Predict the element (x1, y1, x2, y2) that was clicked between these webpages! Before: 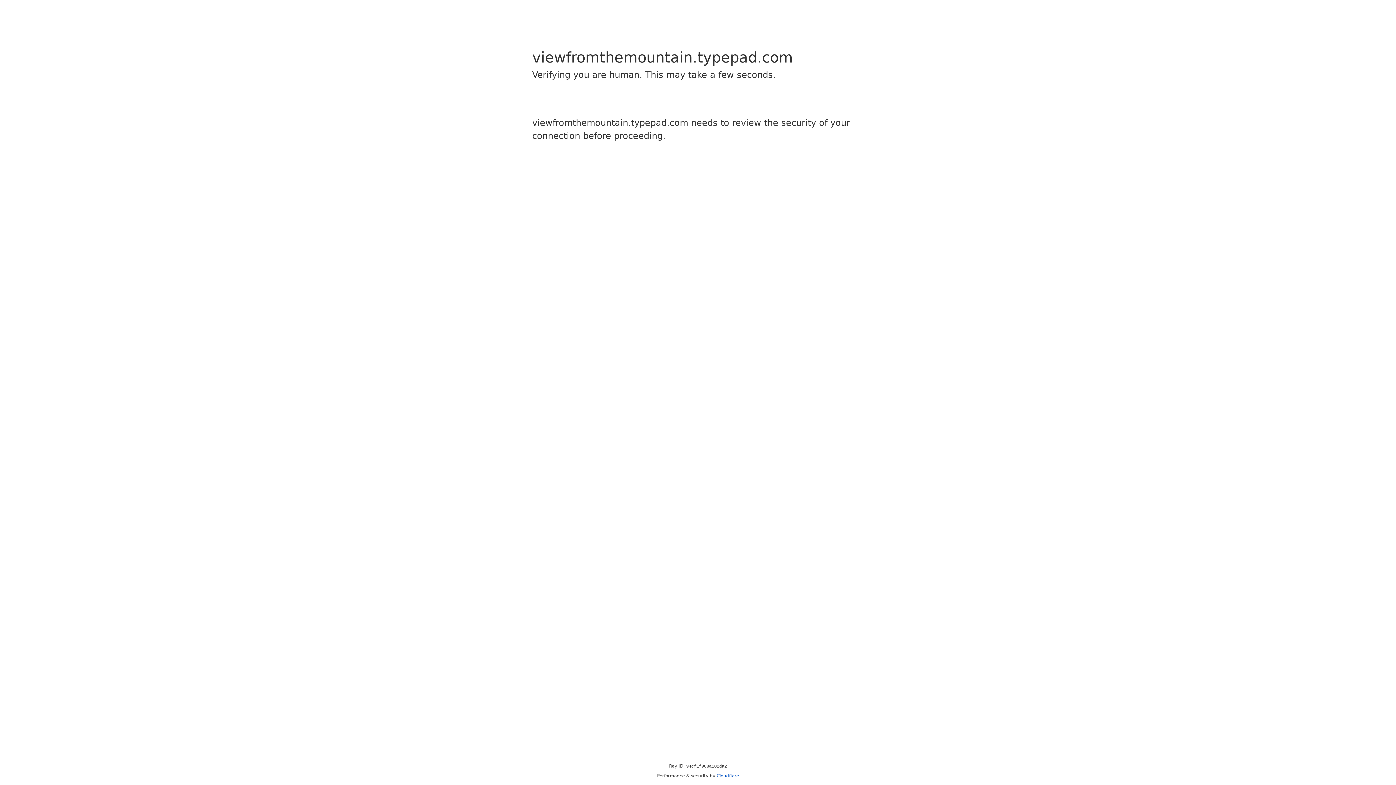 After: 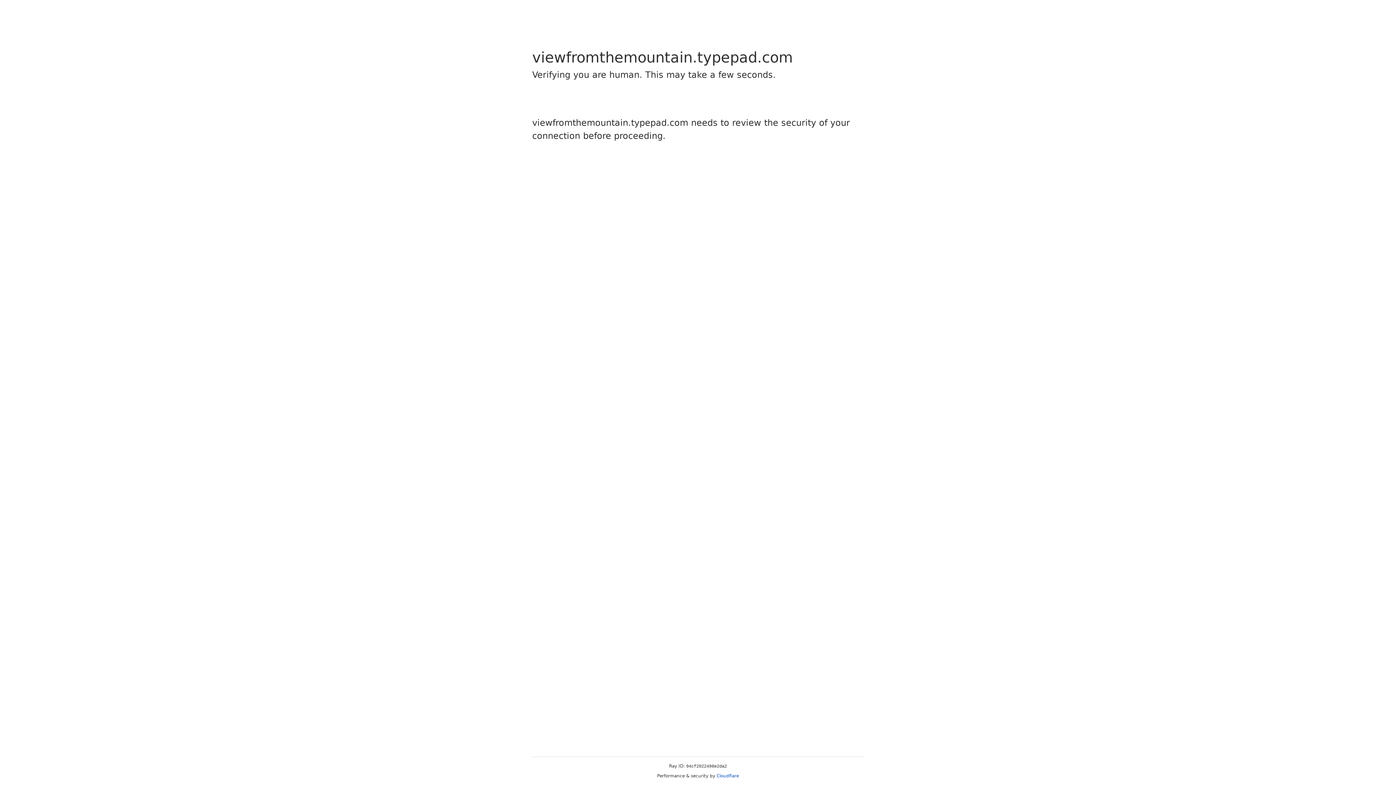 Action: label: Cloudflare bbox: (716, 773, 739, 778)